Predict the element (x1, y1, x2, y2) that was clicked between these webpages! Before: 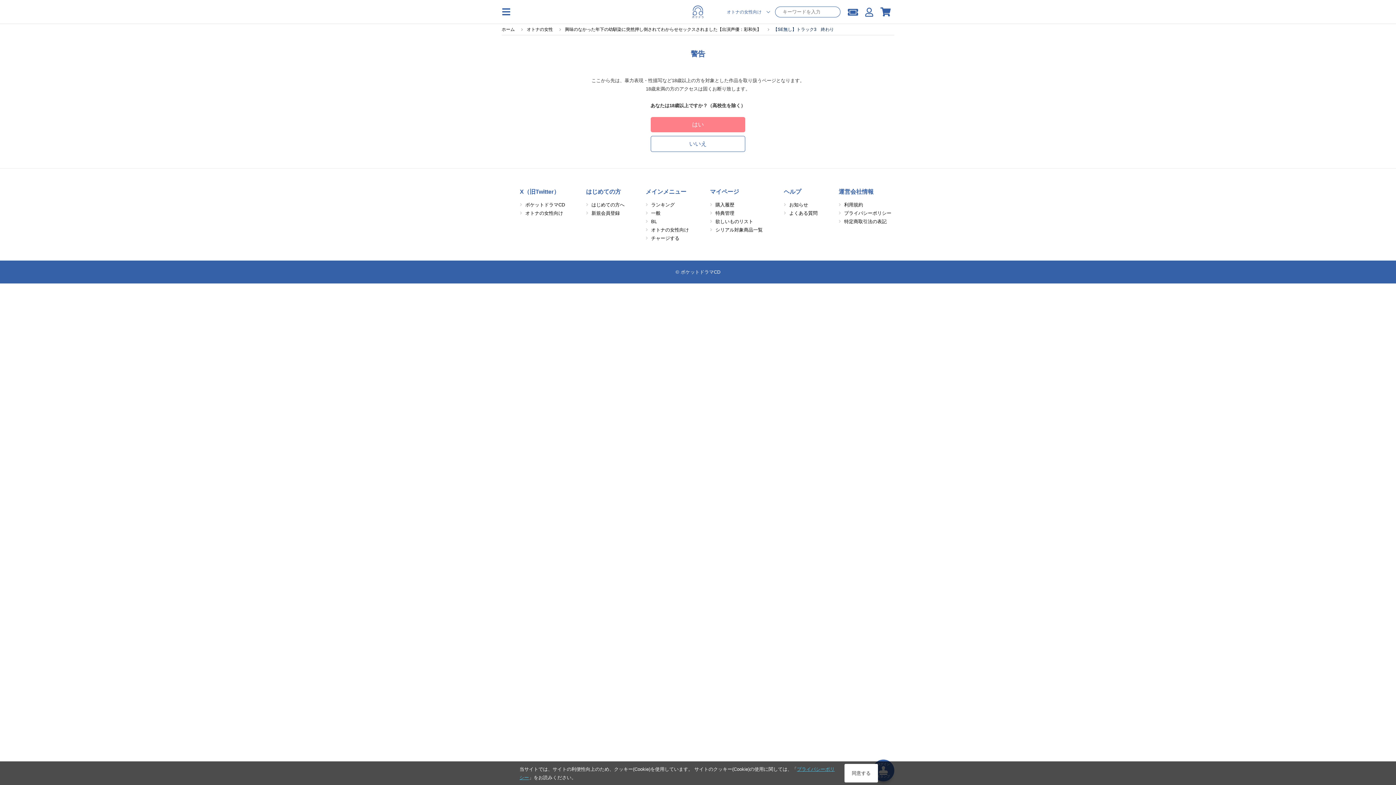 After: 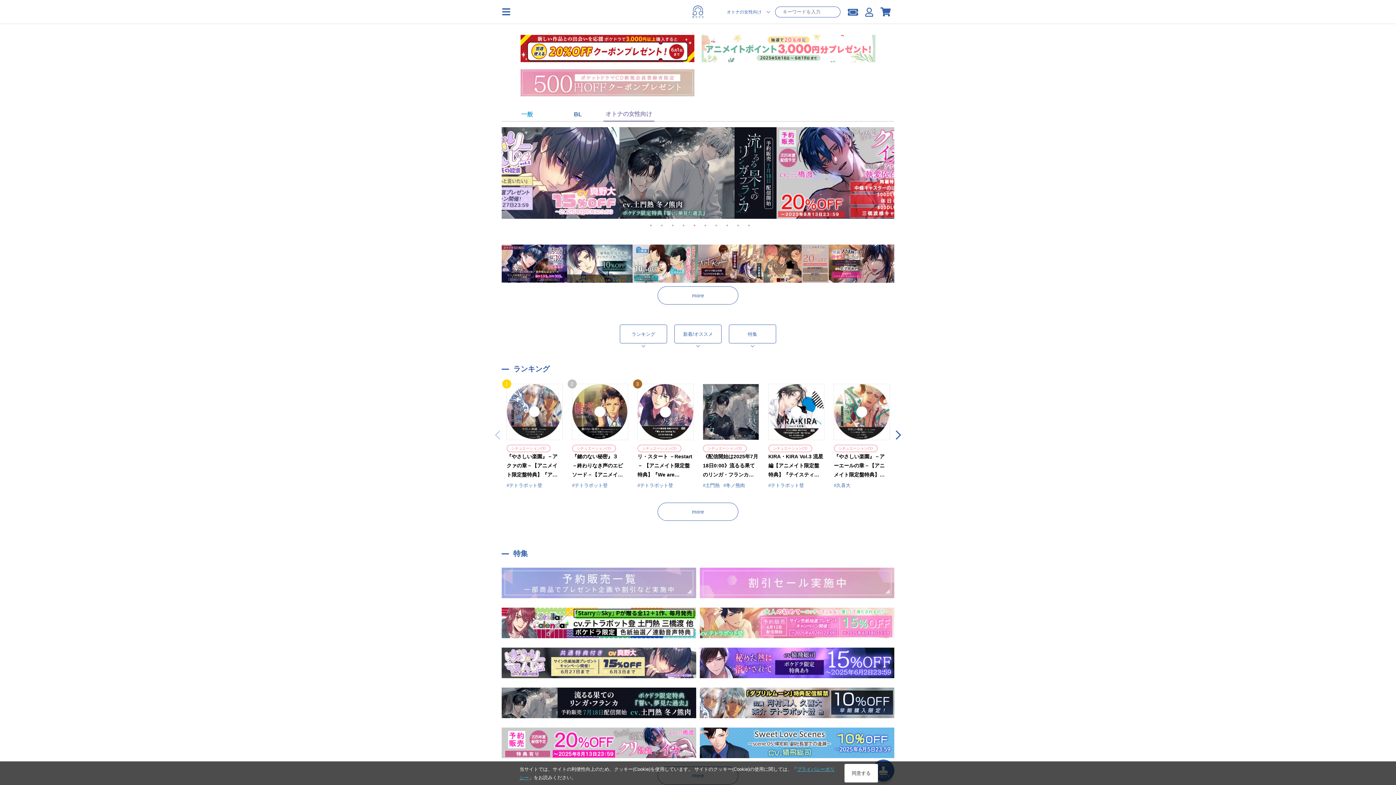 Action: label: ホーム  bbox: (501, 26, 516, 32)